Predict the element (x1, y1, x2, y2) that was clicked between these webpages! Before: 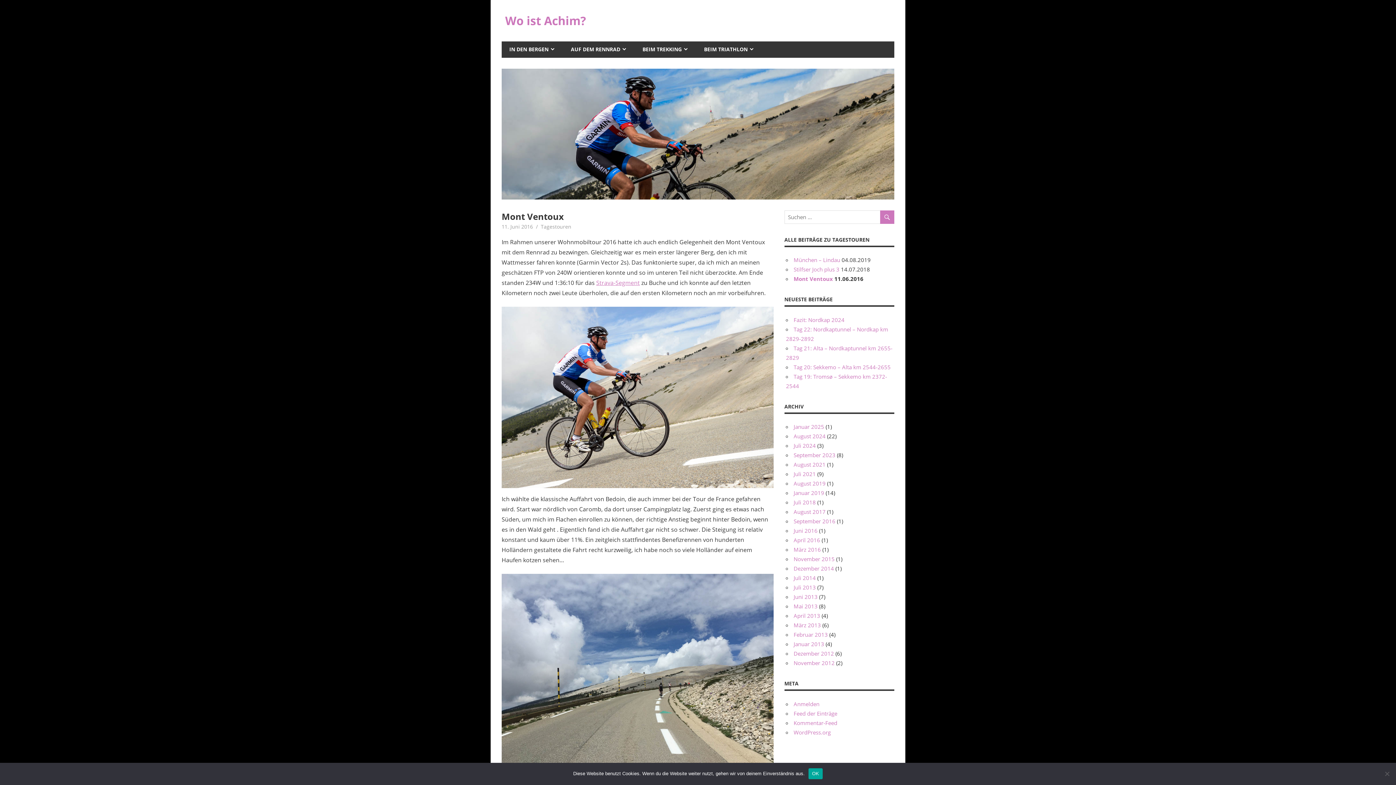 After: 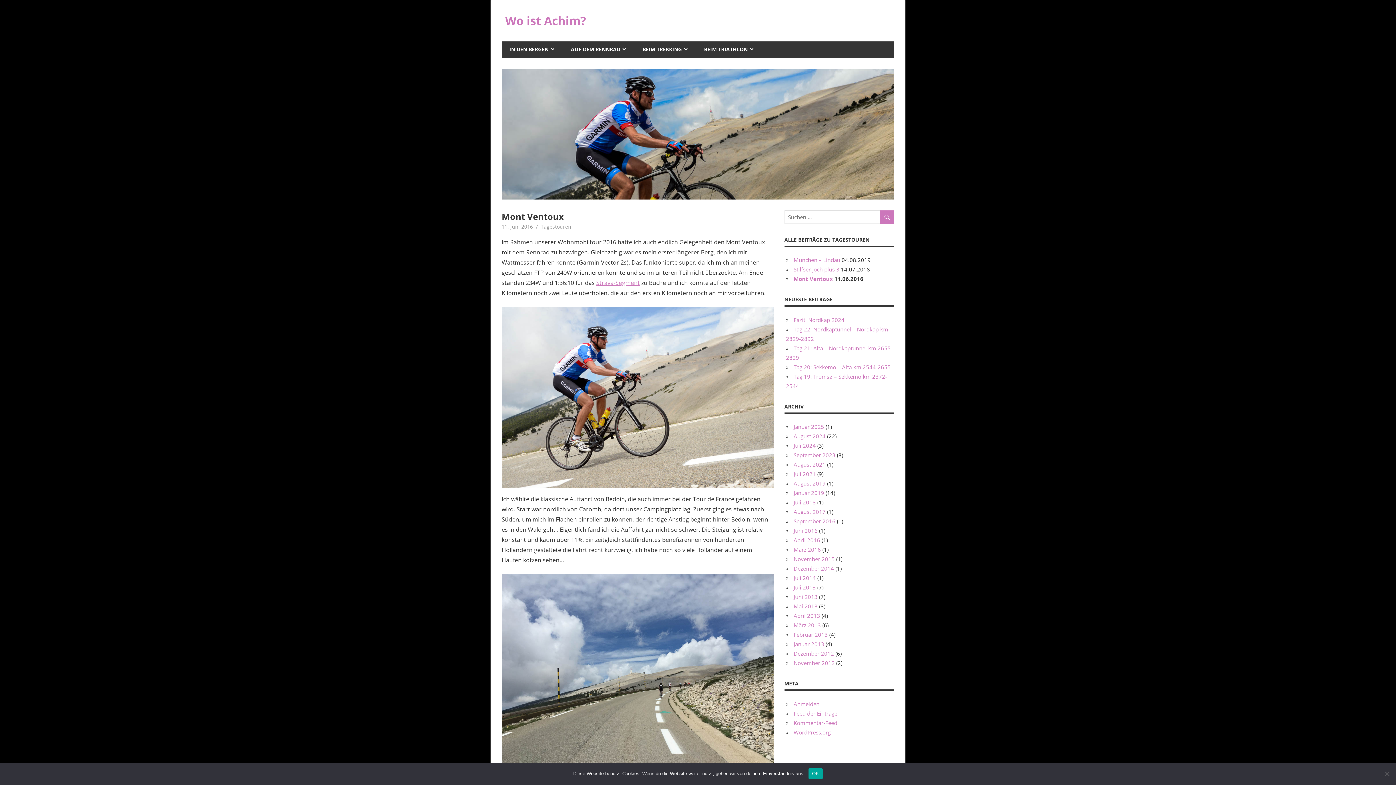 Action: bbox: (793, 275, 833, 282) label: Mont Ventoux